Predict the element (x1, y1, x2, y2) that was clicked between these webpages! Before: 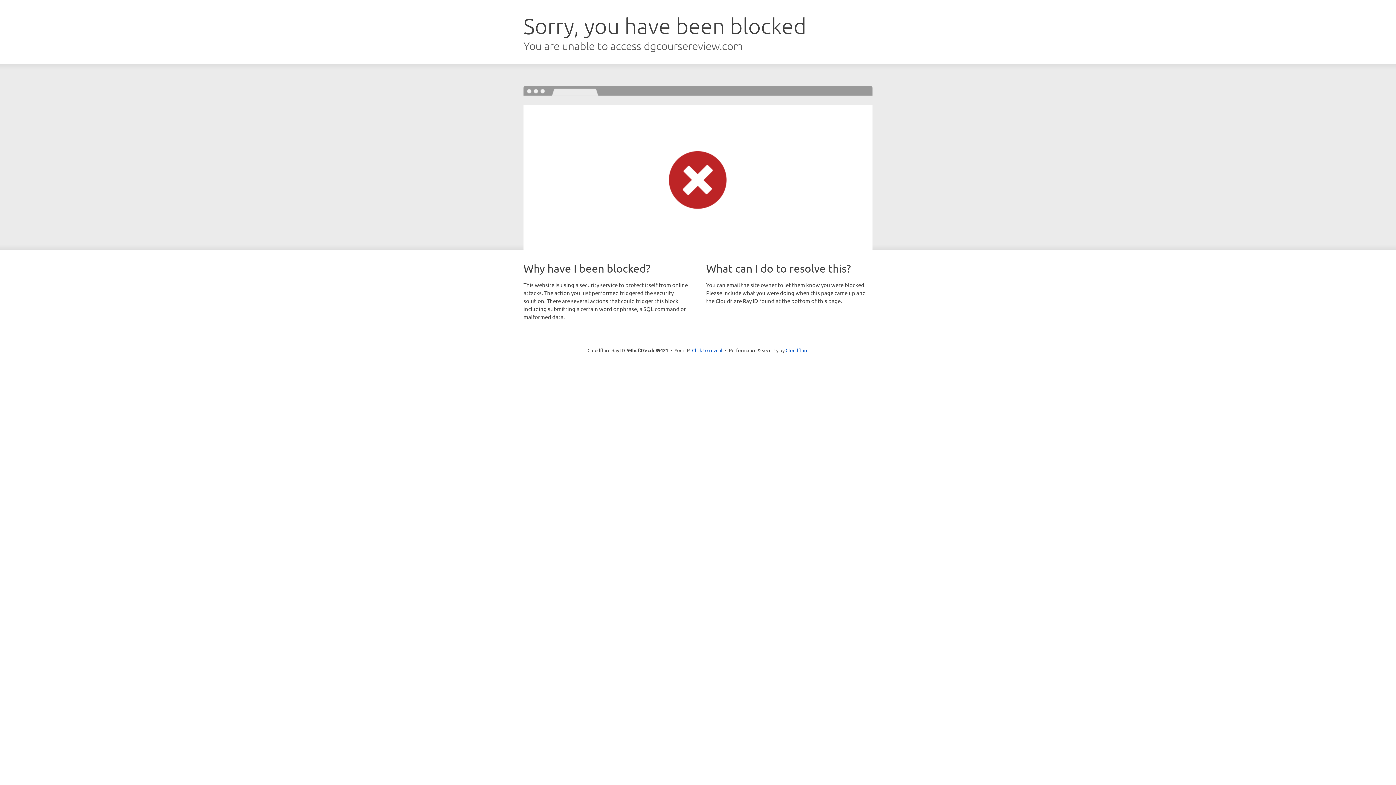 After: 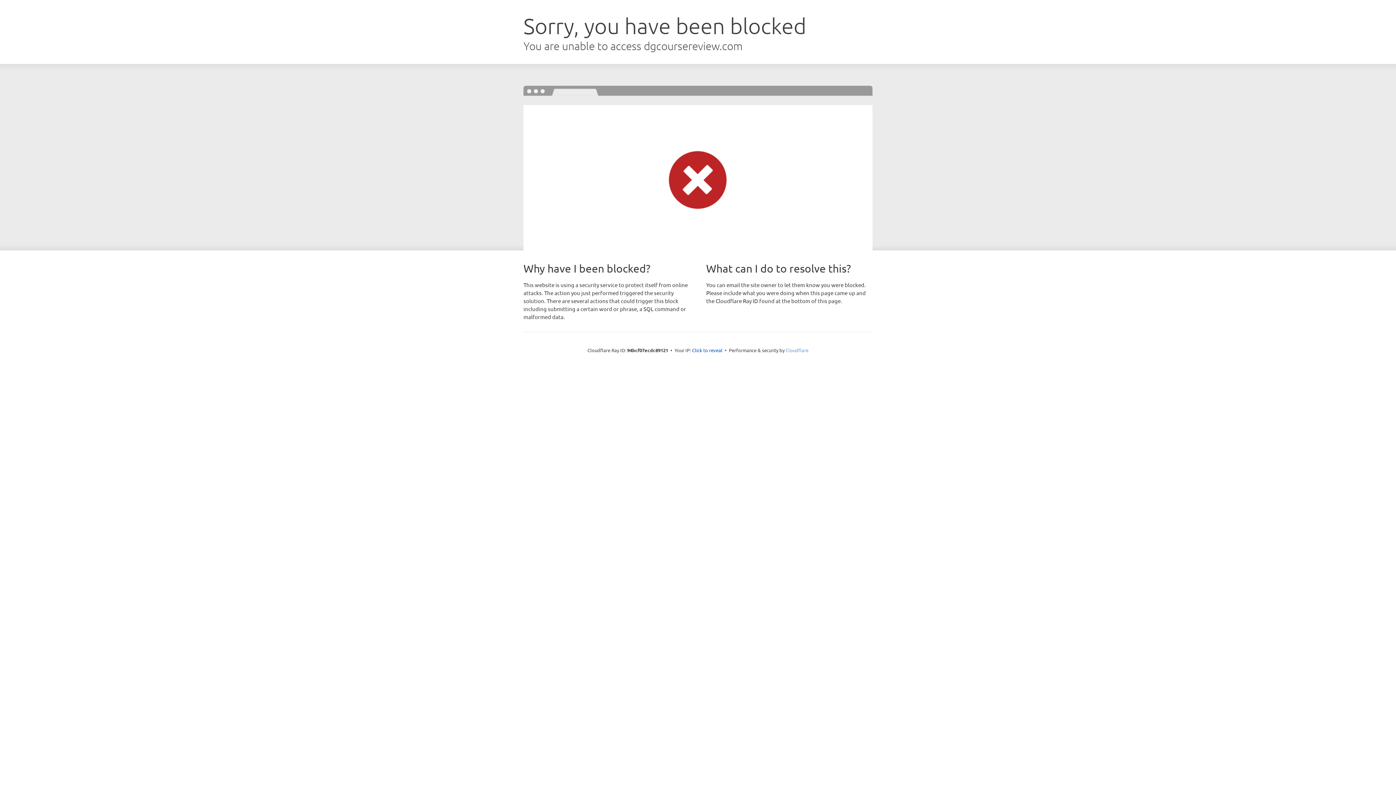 Action: label: Cloudflare bbox: (785, 347, 808, 353)